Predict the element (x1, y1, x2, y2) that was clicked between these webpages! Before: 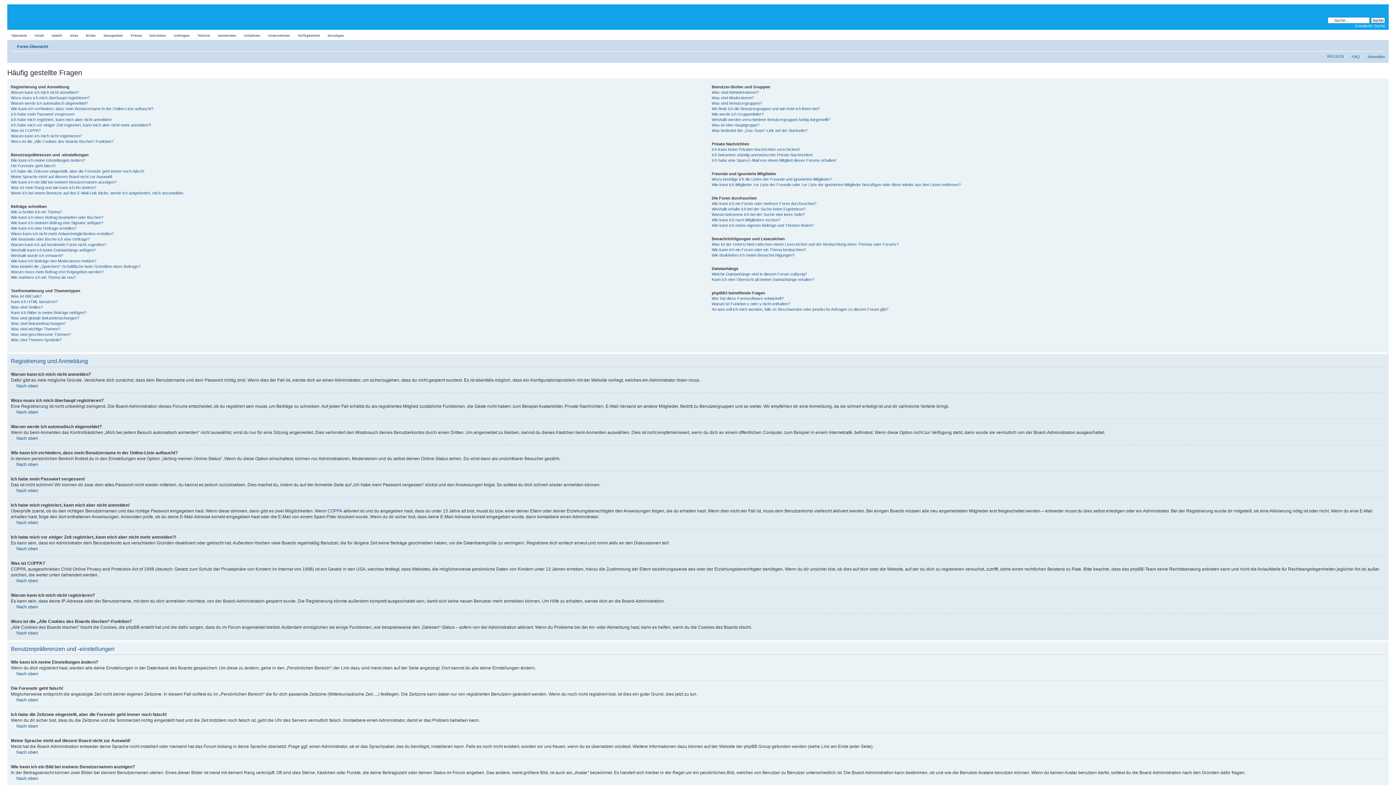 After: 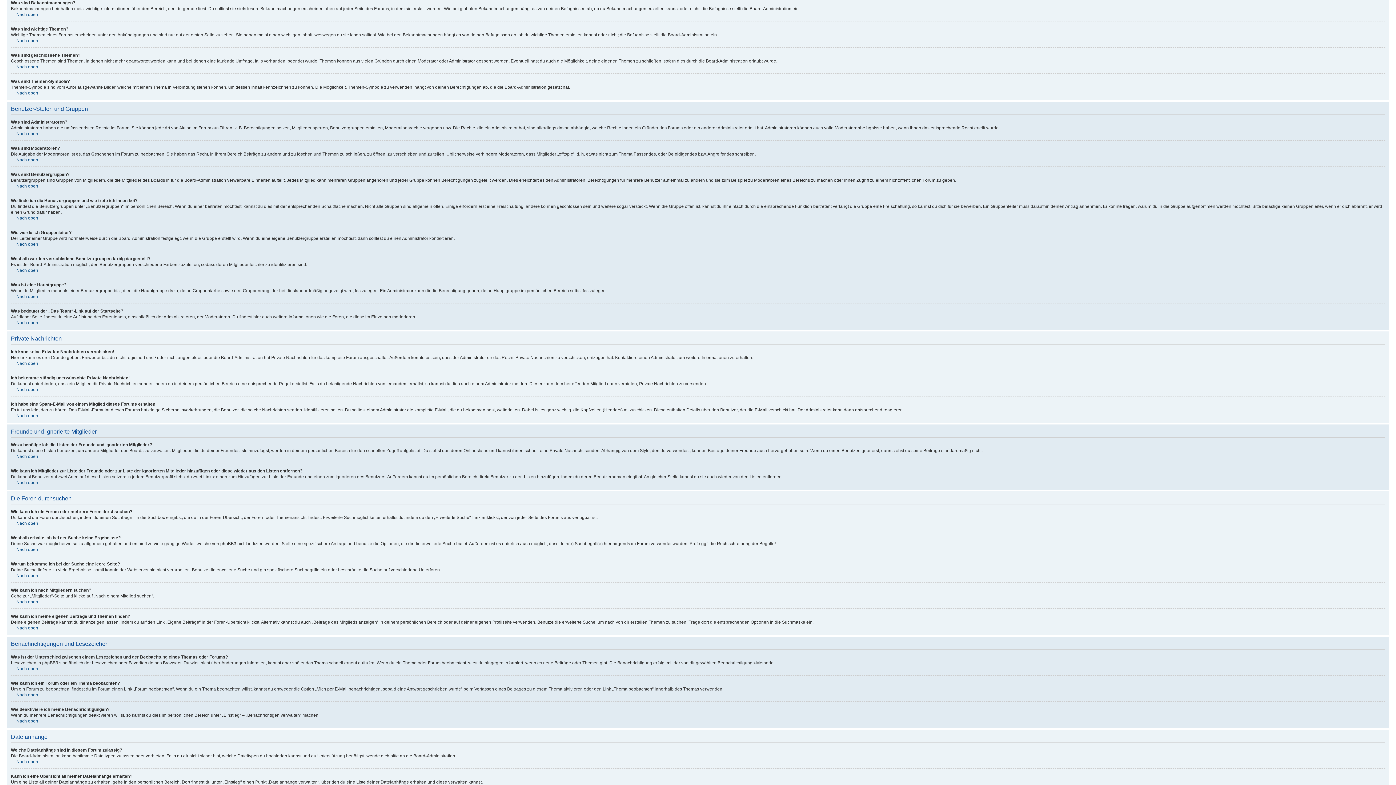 Action: label: Was sind Bekanntmachungen? bbox: (10, 321, 65, 325)